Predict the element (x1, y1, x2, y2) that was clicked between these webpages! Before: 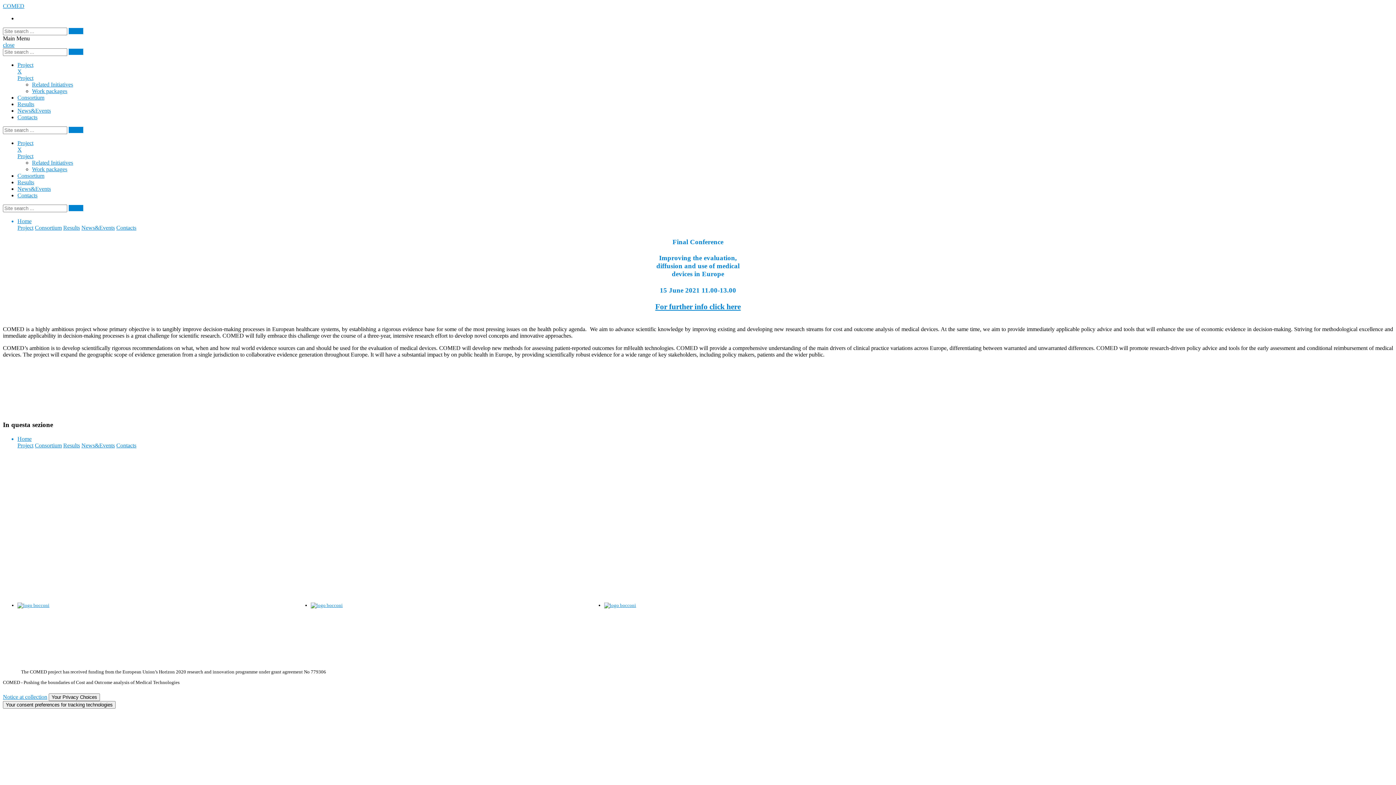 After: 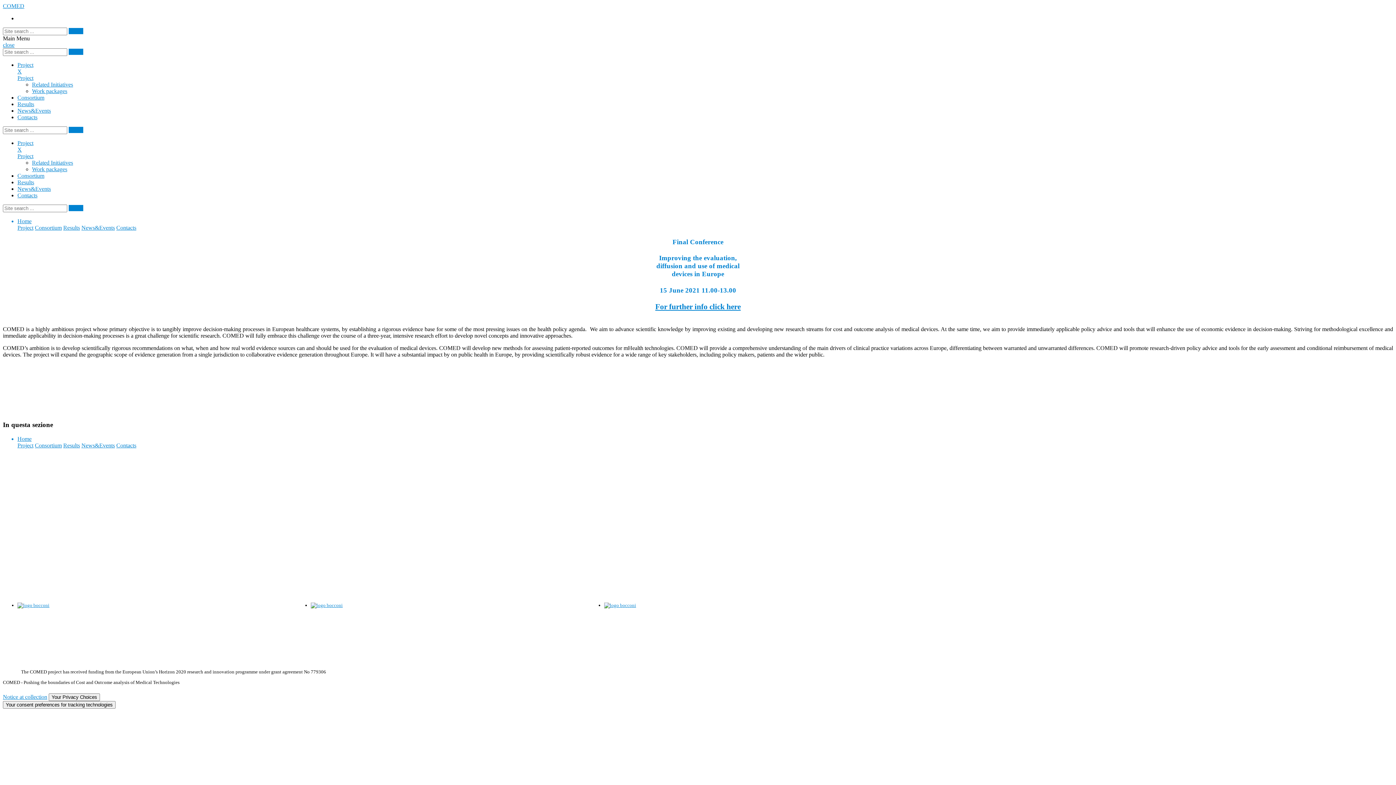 Action: label: Work packages bbox: (32, 88, 67, 94)